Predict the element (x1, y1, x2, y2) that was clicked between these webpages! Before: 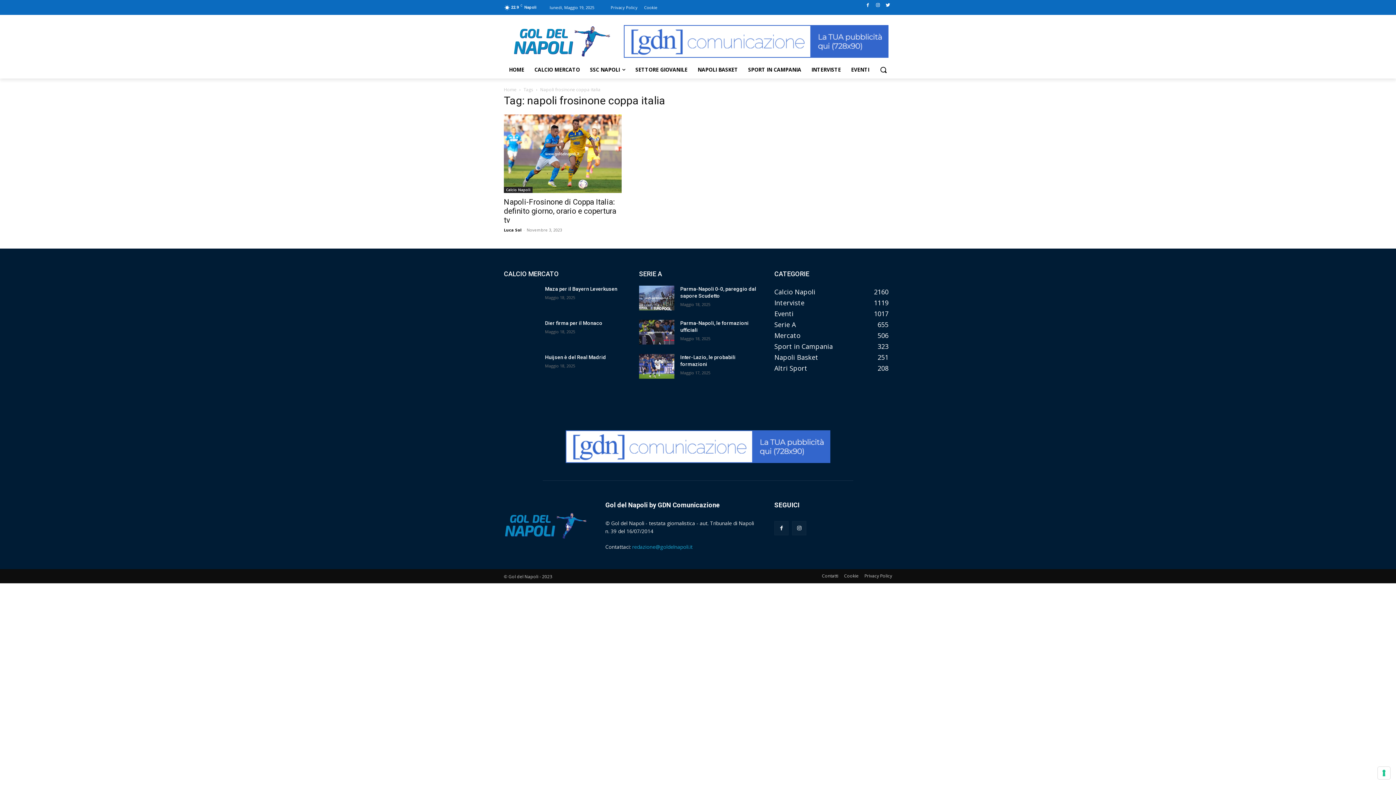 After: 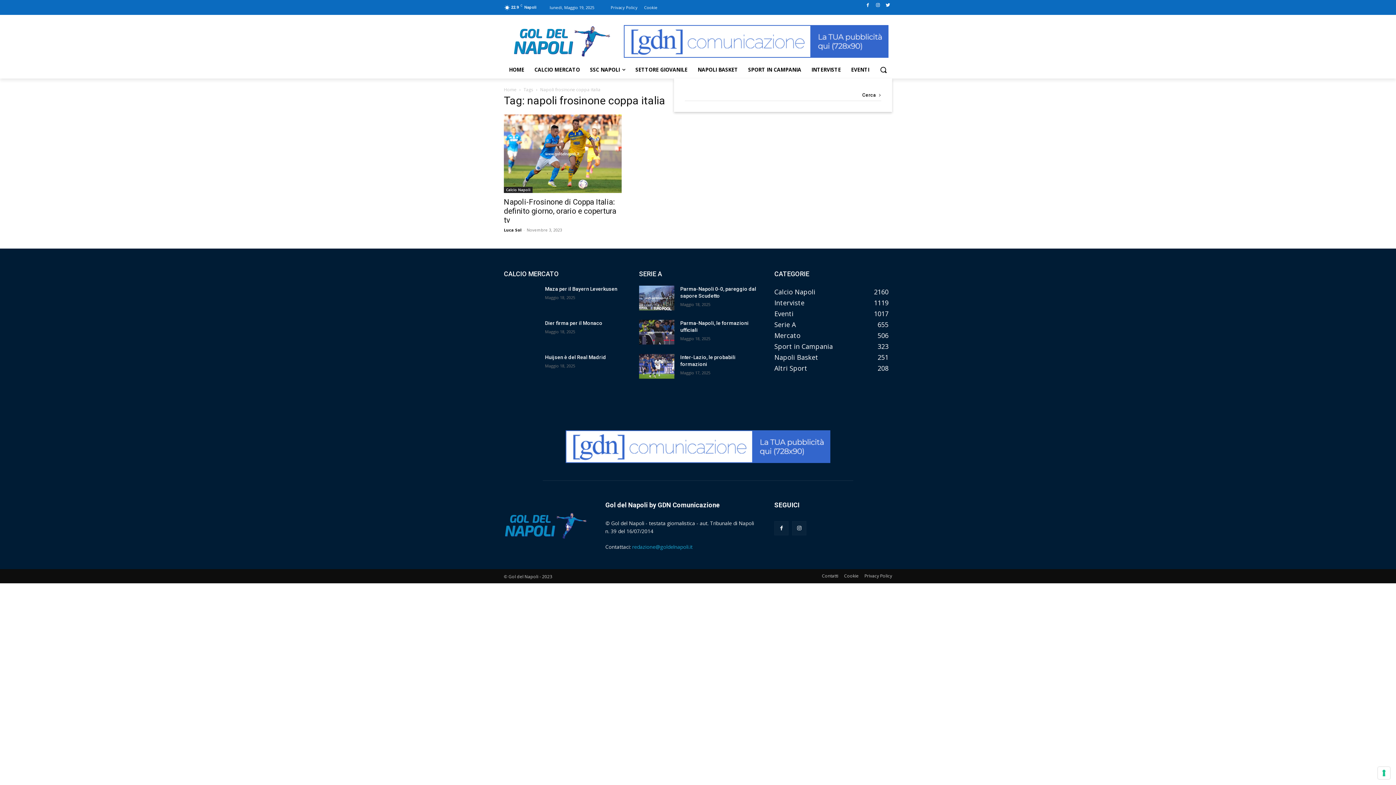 Action: bbox: (874, 61, 892, 78) label: Search